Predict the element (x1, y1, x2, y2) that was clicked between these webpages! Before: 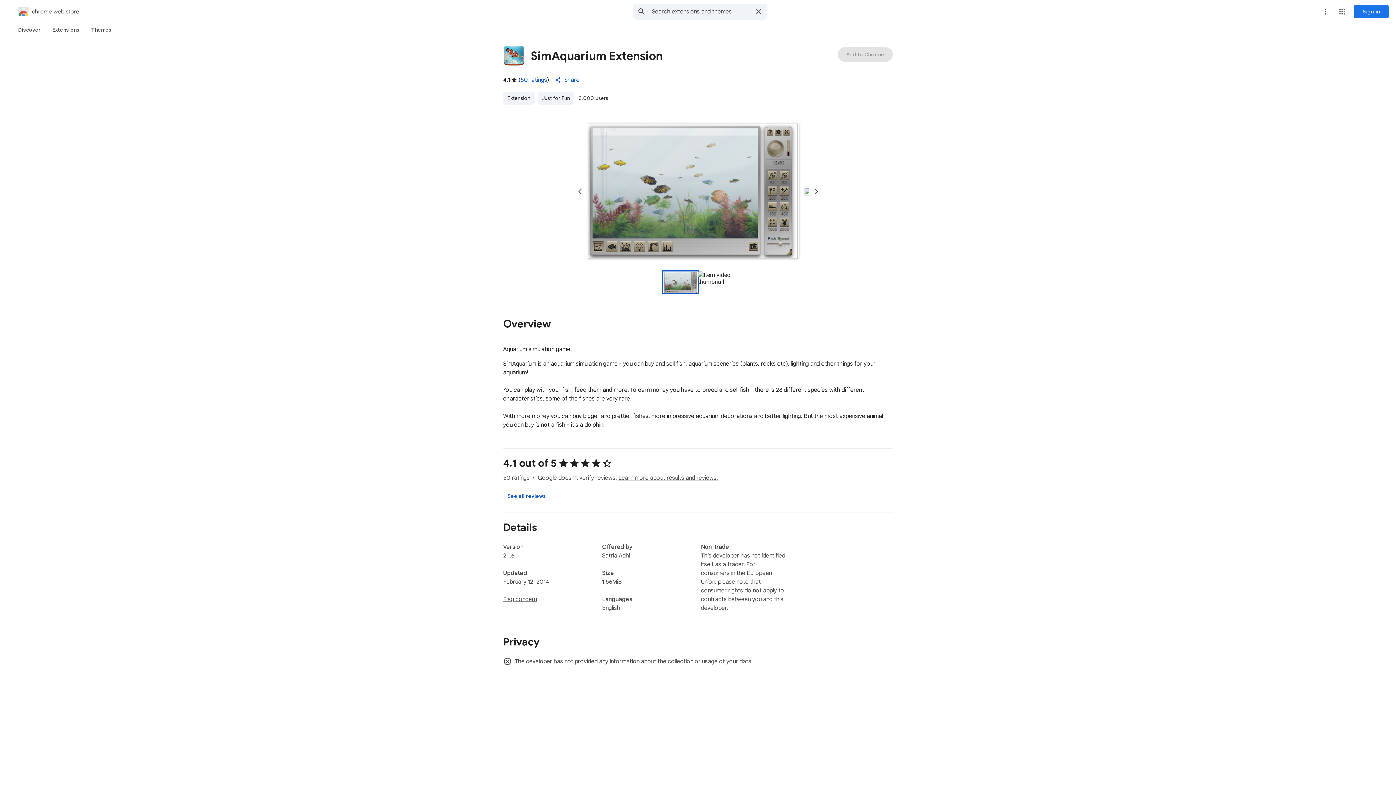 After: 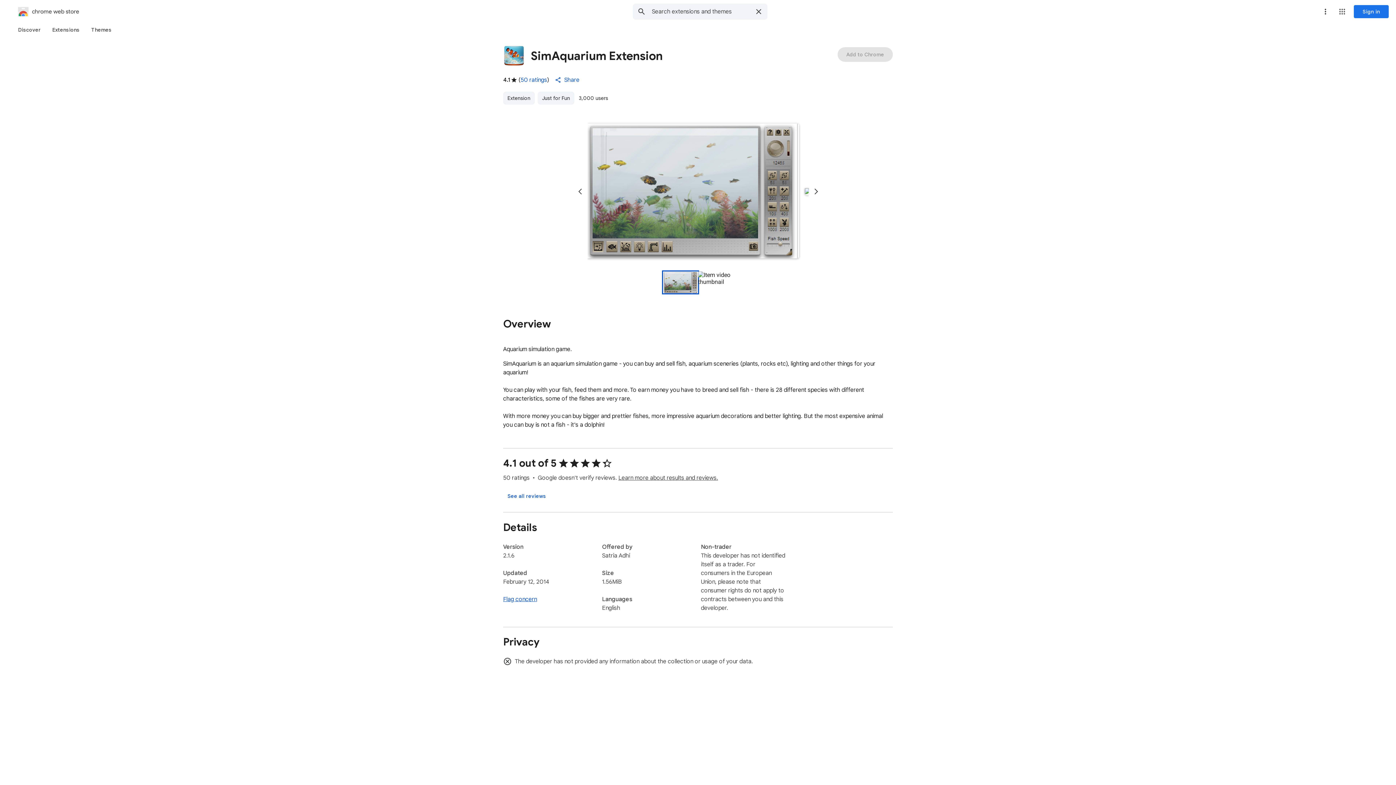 Action: bbox: (503, 595, 537, 603) label: Flag concern